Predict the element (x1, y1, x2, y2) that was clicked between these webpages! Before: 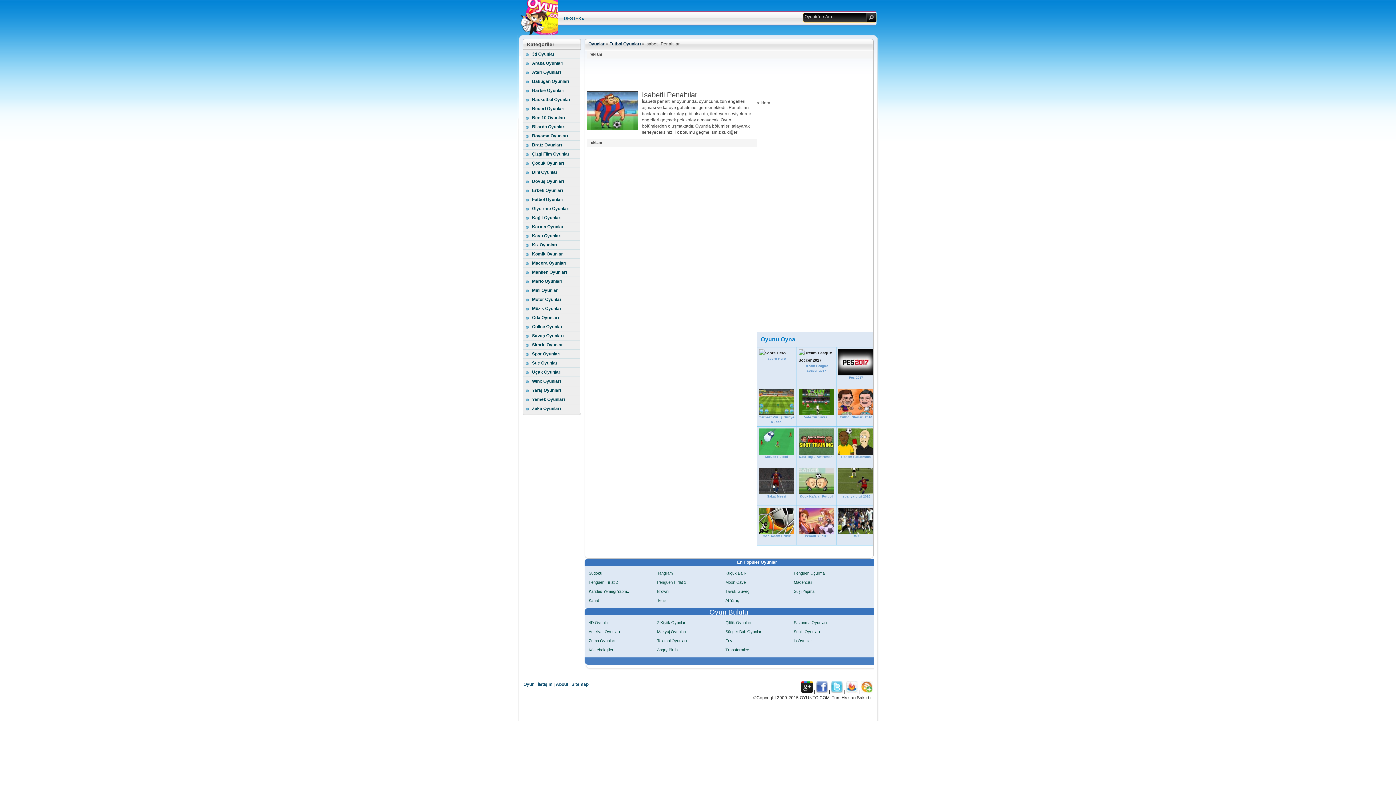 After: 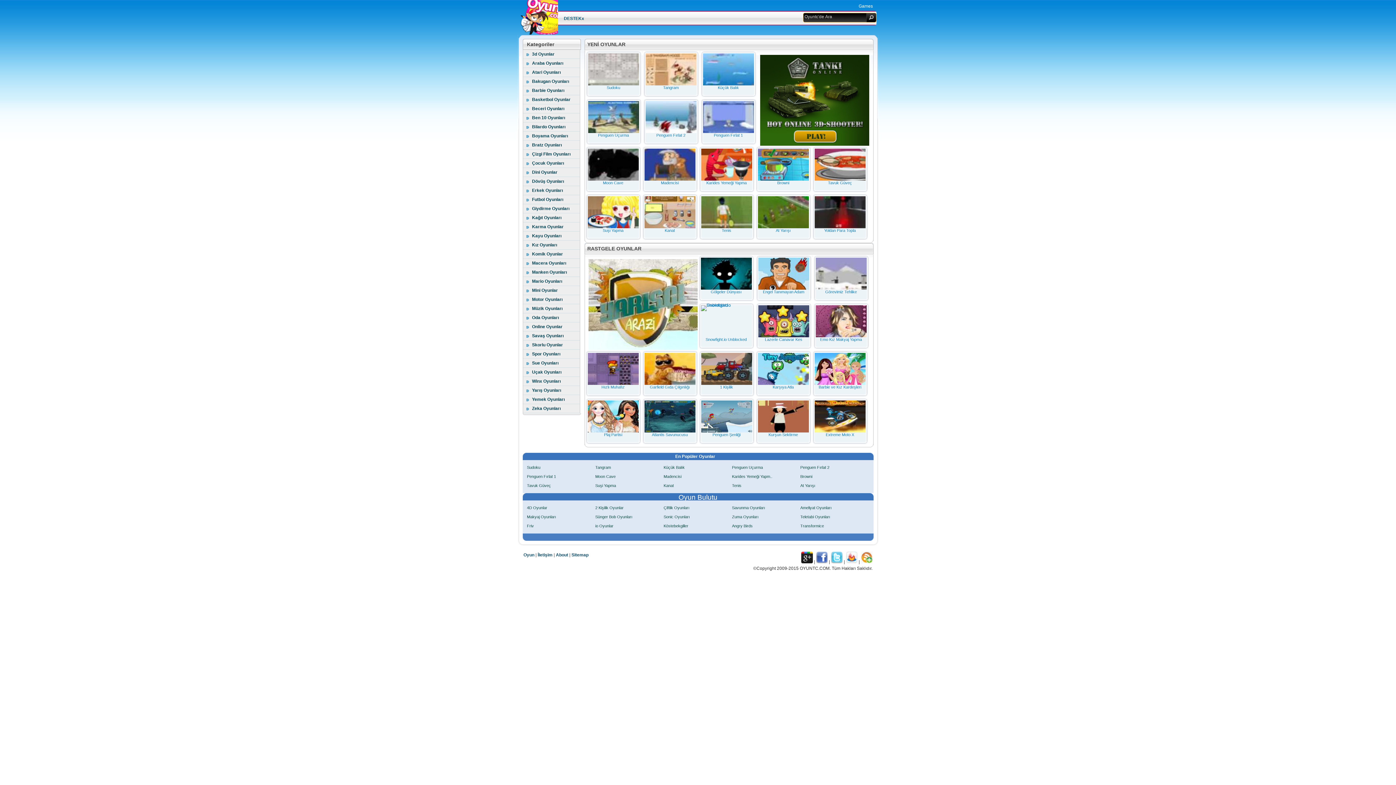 Action: bbox: (523, 682, 534, 687) label: Oyun